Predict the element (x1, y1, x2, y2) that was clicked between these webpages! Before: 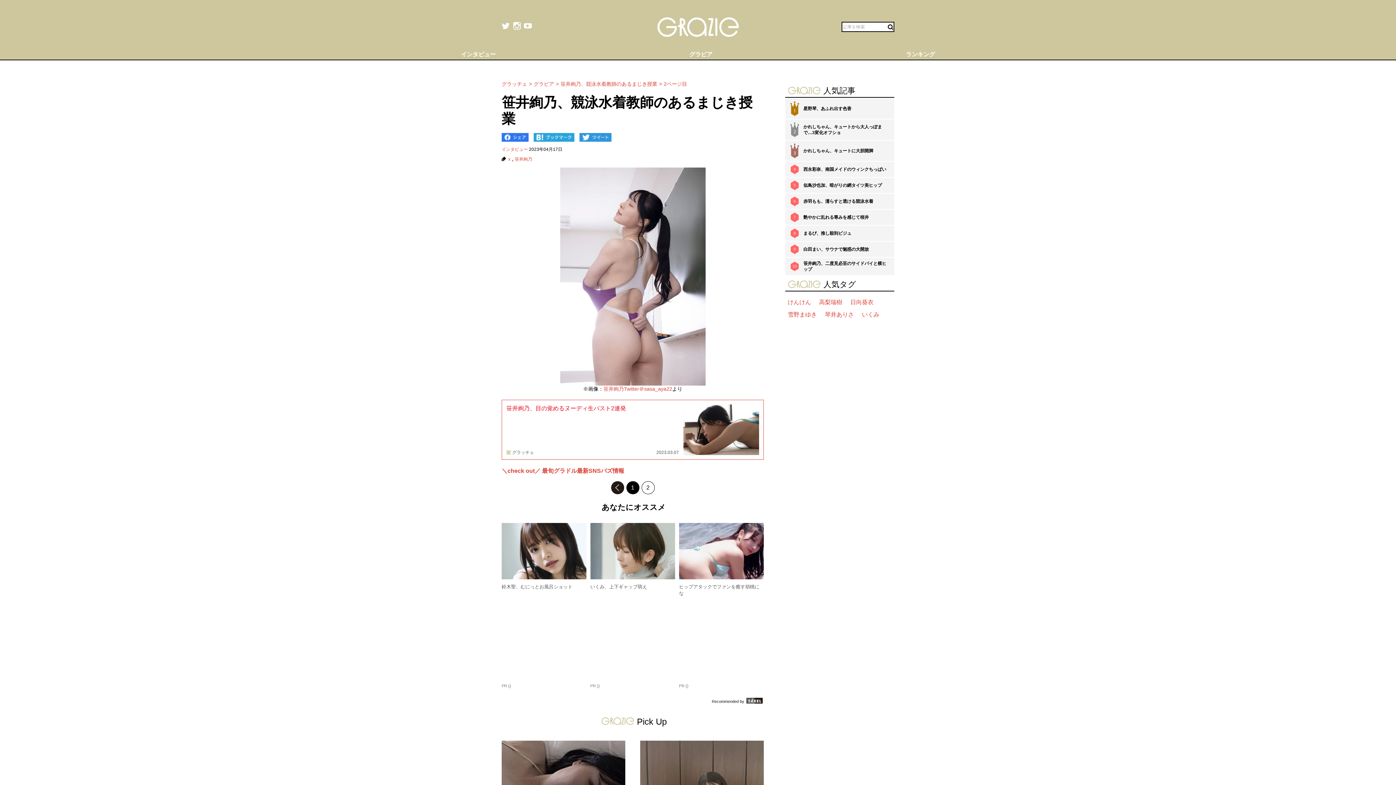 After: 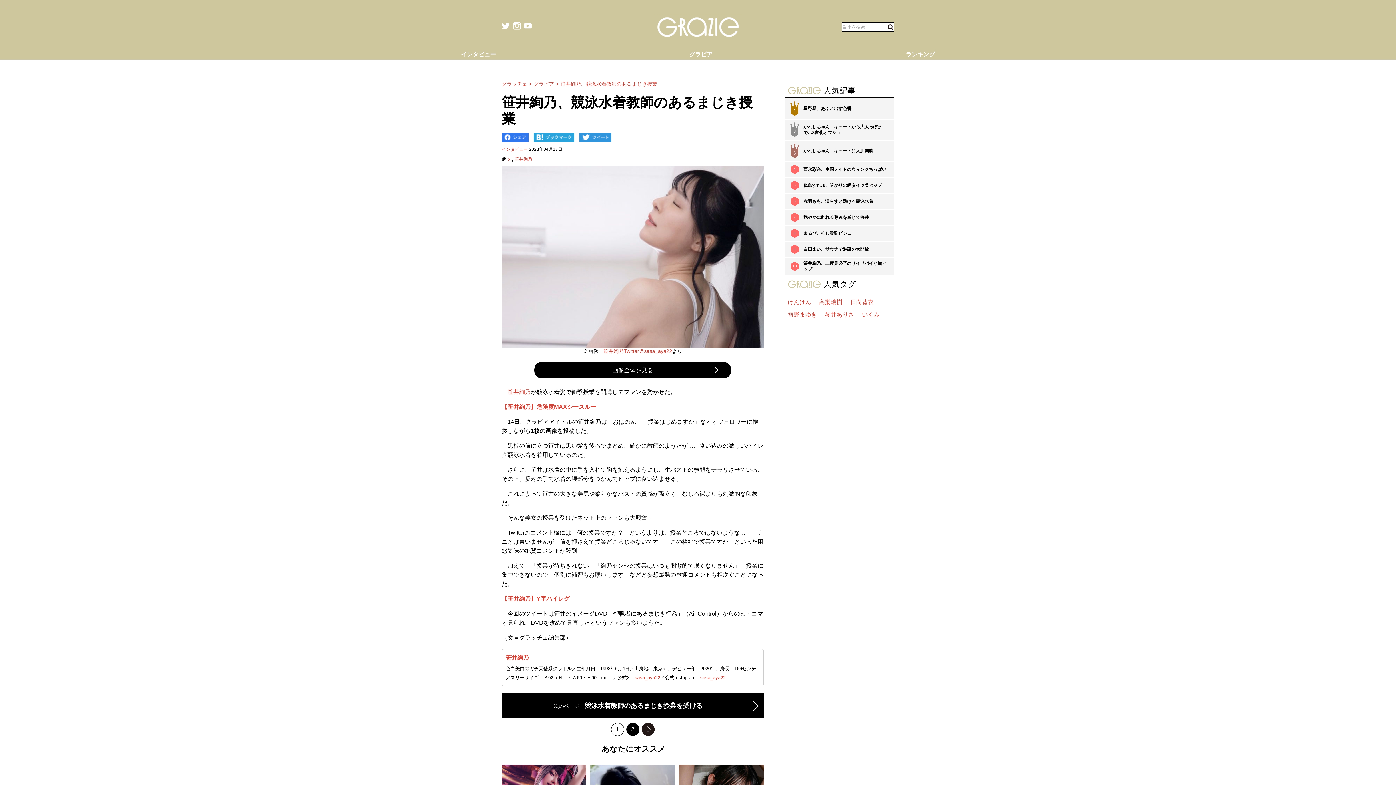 Action: label: 前のページへ bbox: (611, 481, 624, 494)